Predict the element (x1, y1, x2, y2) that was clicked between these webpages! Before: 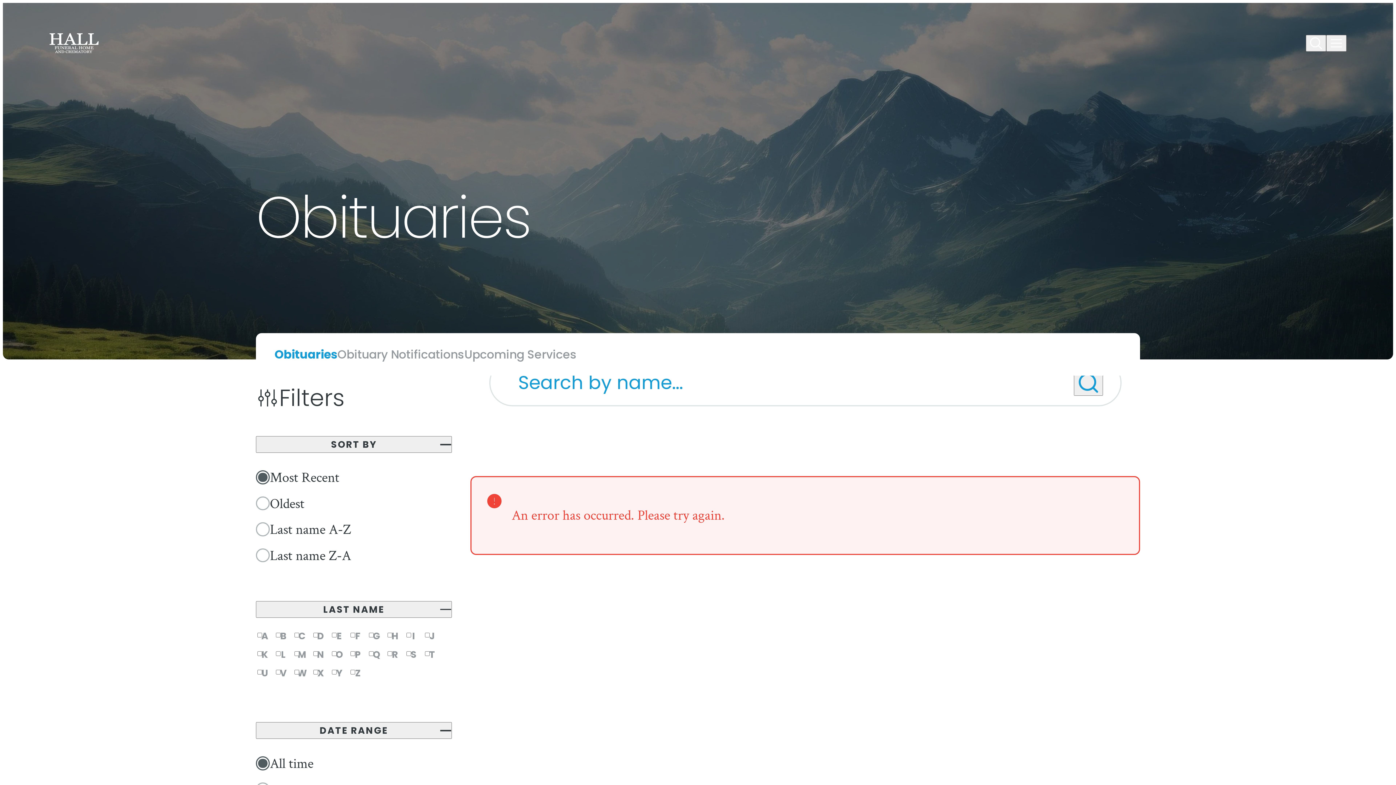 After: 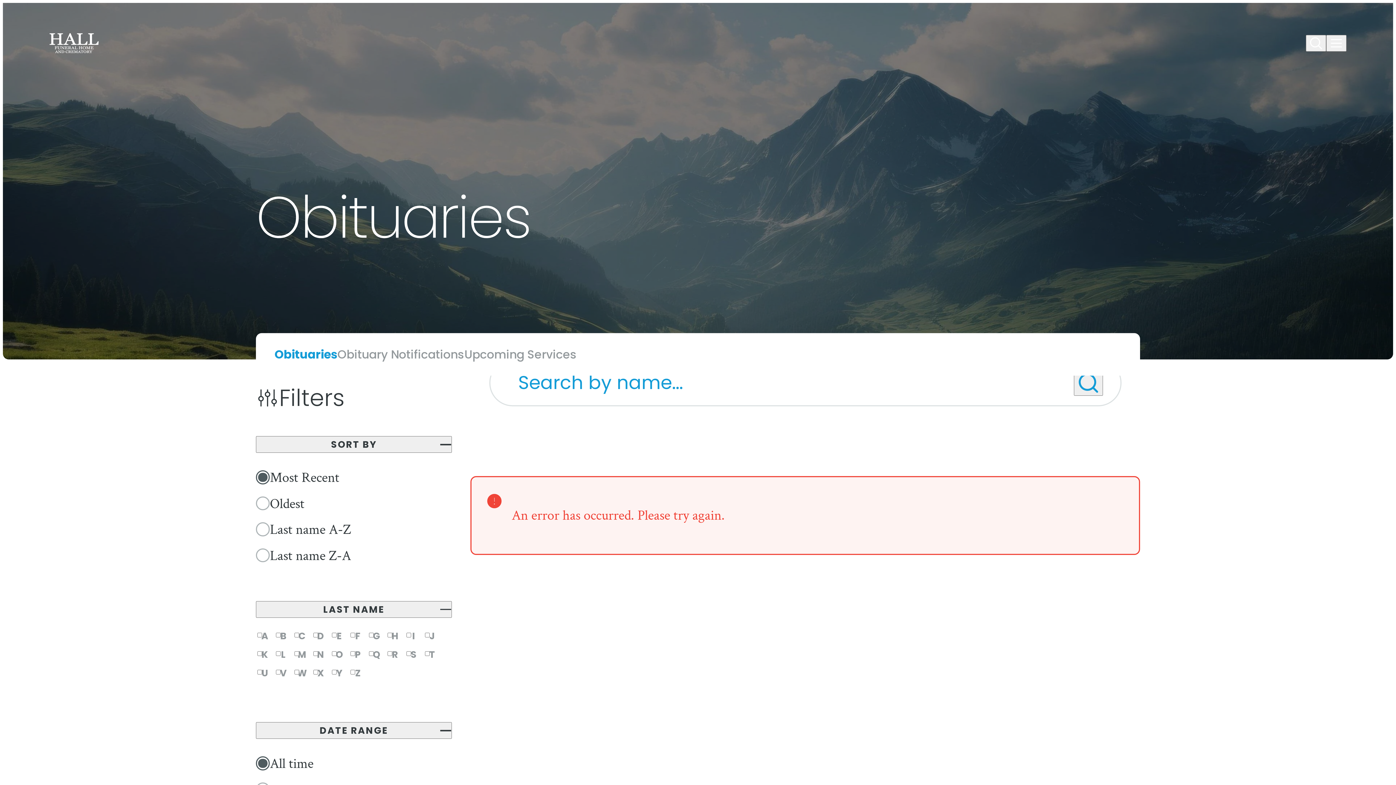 Action: bbox: (274, 333, 337, 375) label: Obituaries